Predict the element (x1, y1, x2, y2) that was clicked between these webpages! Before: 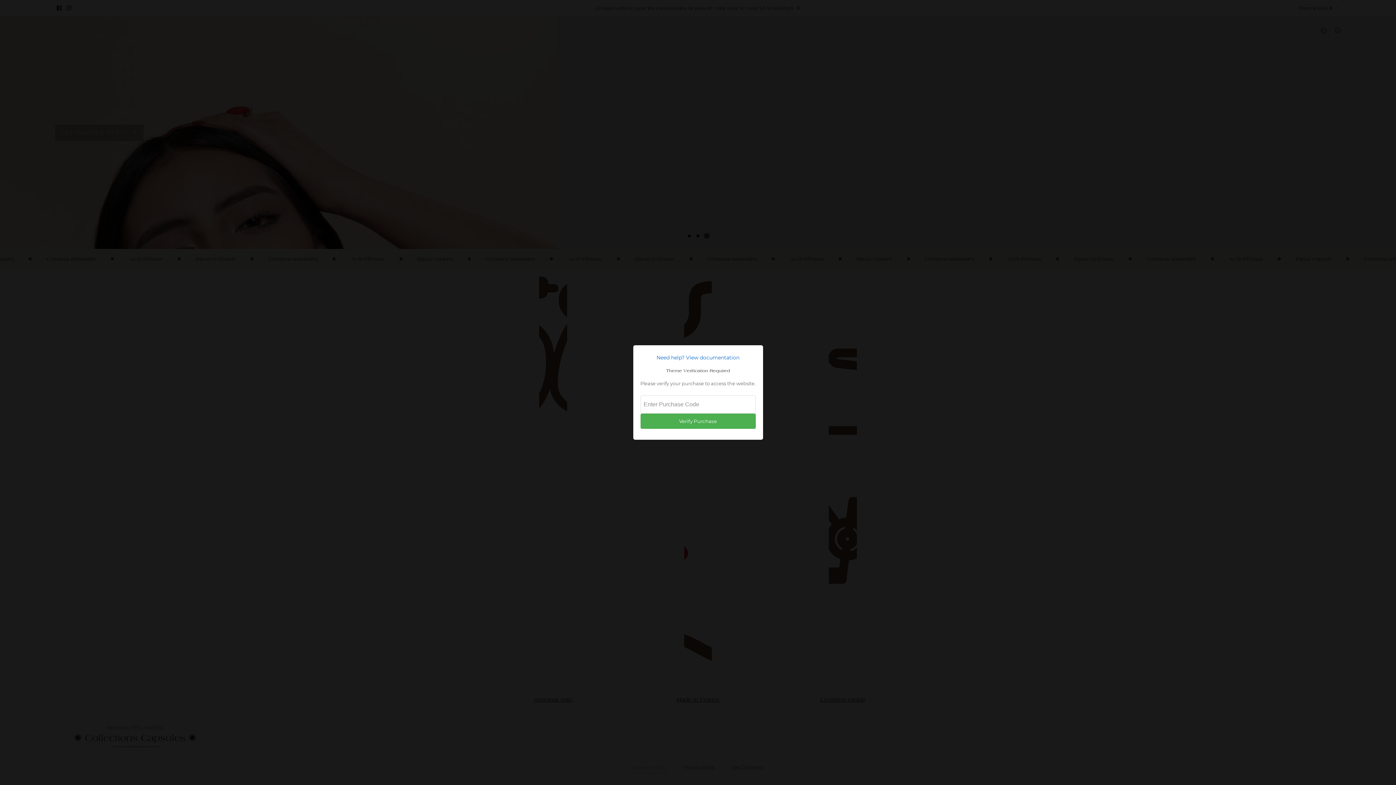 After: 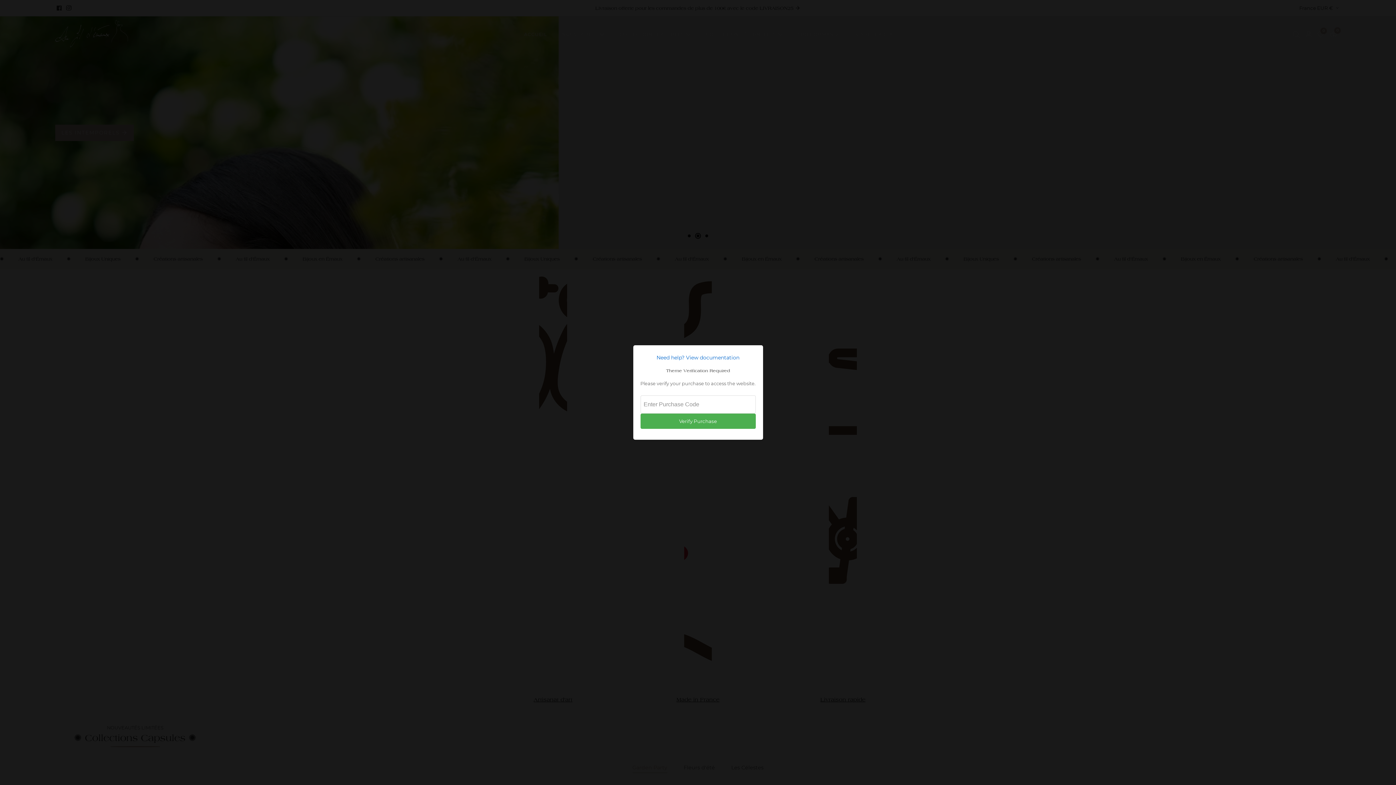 Action: bbox: (640, 352, 755, 362) label: Need help? View documentation